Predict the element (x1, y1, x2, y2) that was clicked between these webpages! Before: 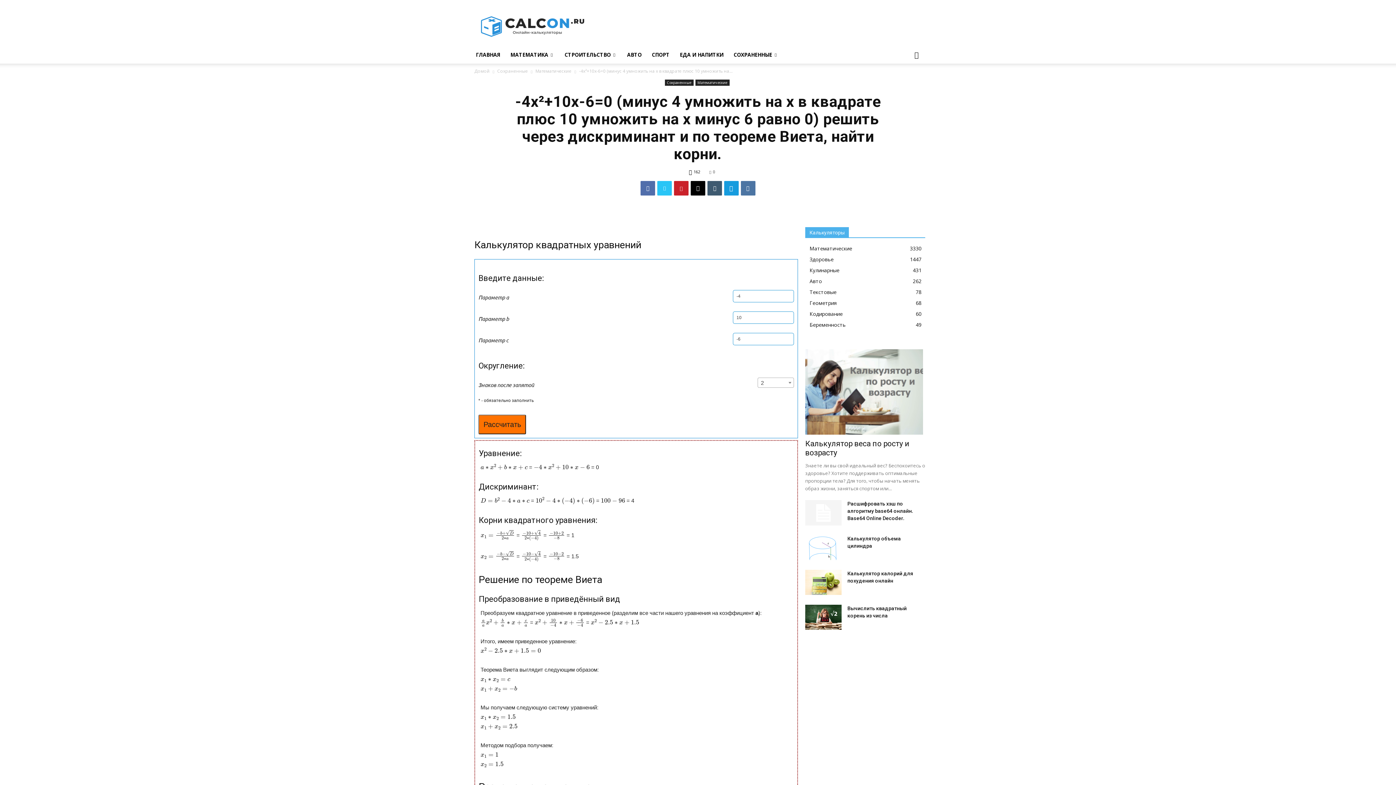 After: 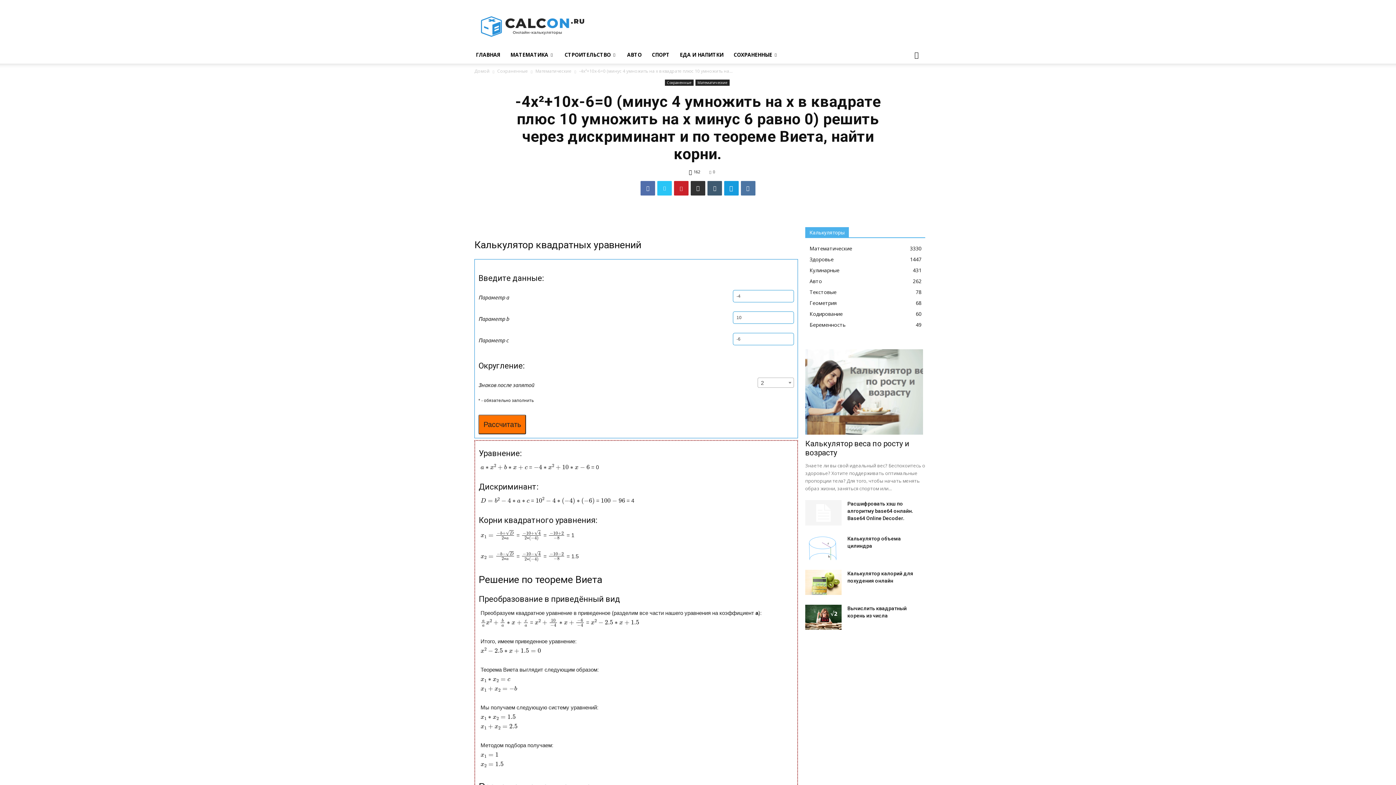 Action: bbox: (690, 181, 705, 195)